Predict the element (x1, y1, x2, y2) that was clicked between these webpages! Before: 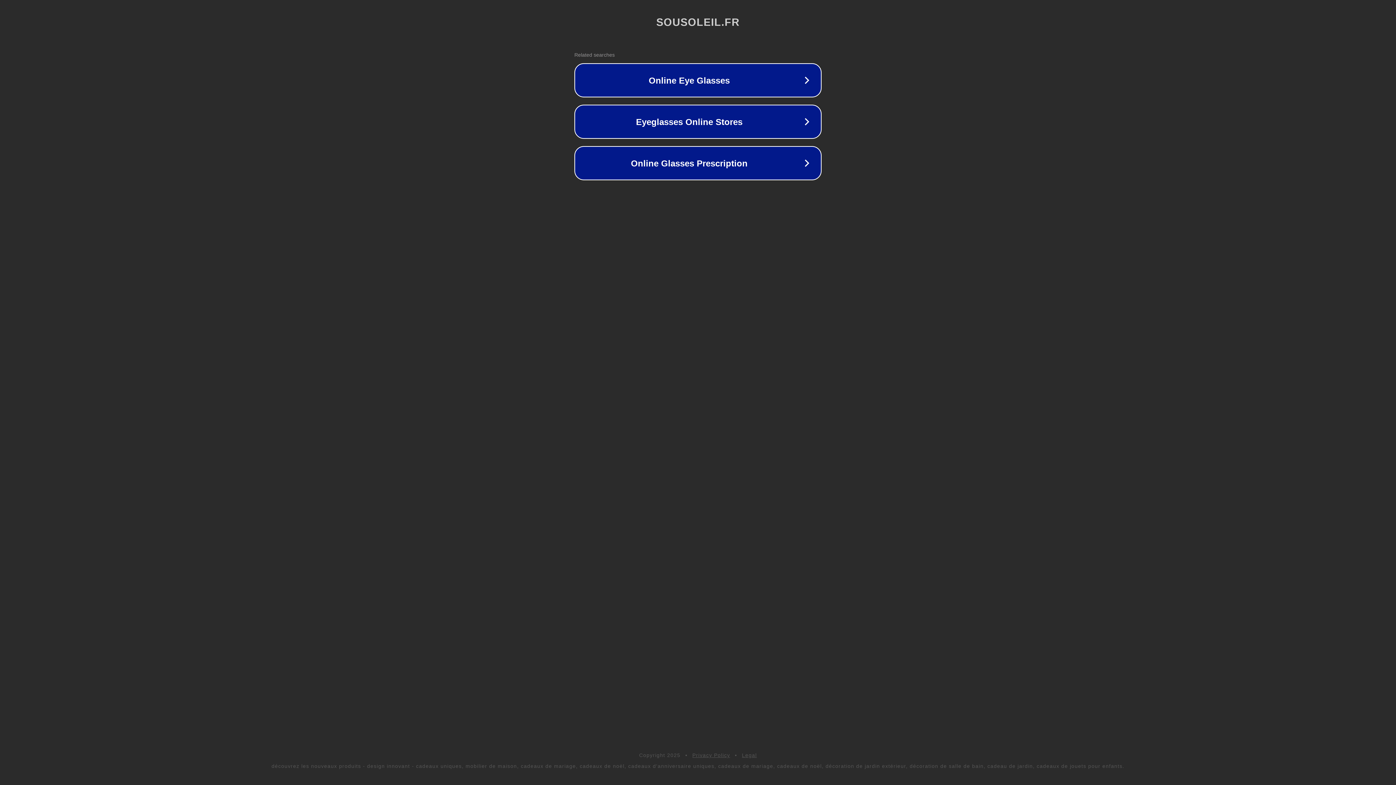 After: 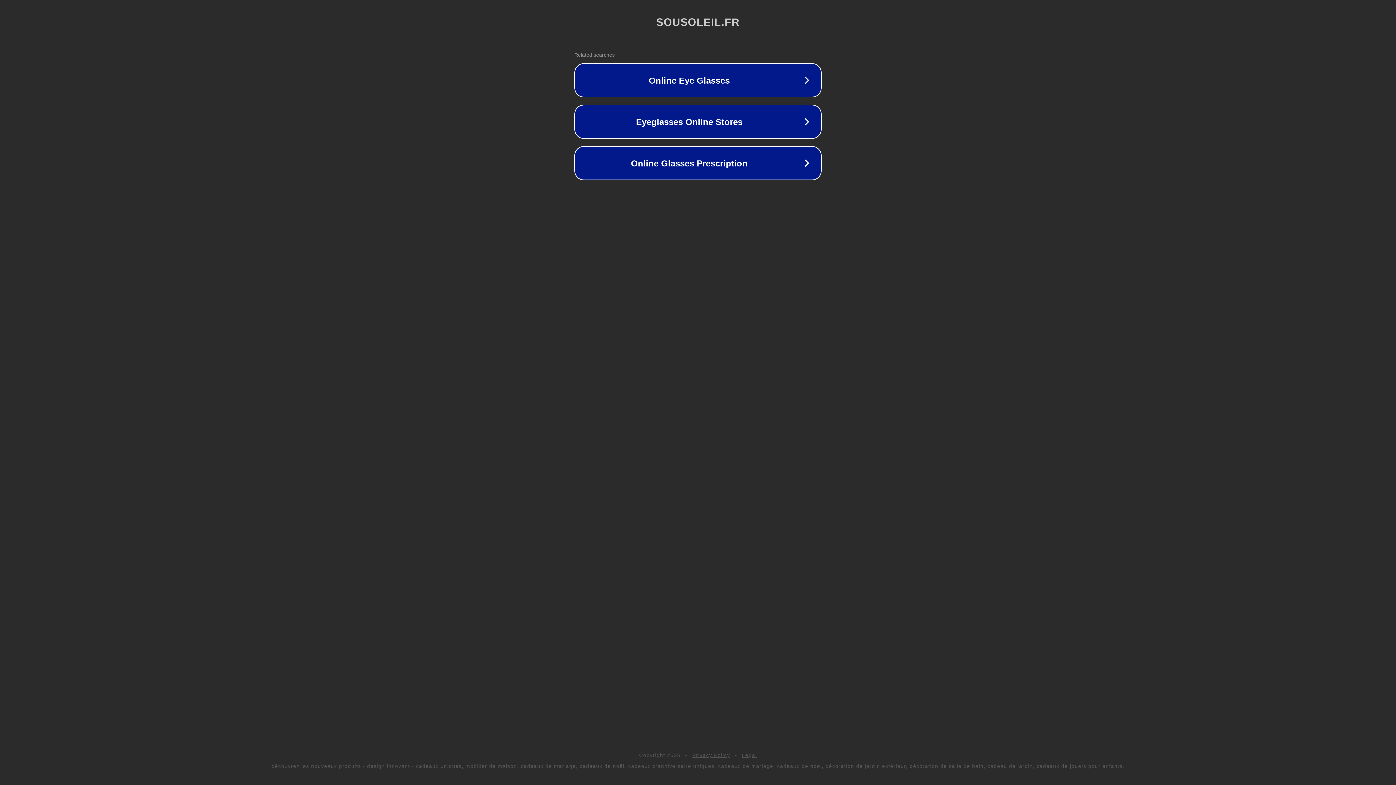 Action: label: Privacy Policy bbox: (692, 752, 730, 758)